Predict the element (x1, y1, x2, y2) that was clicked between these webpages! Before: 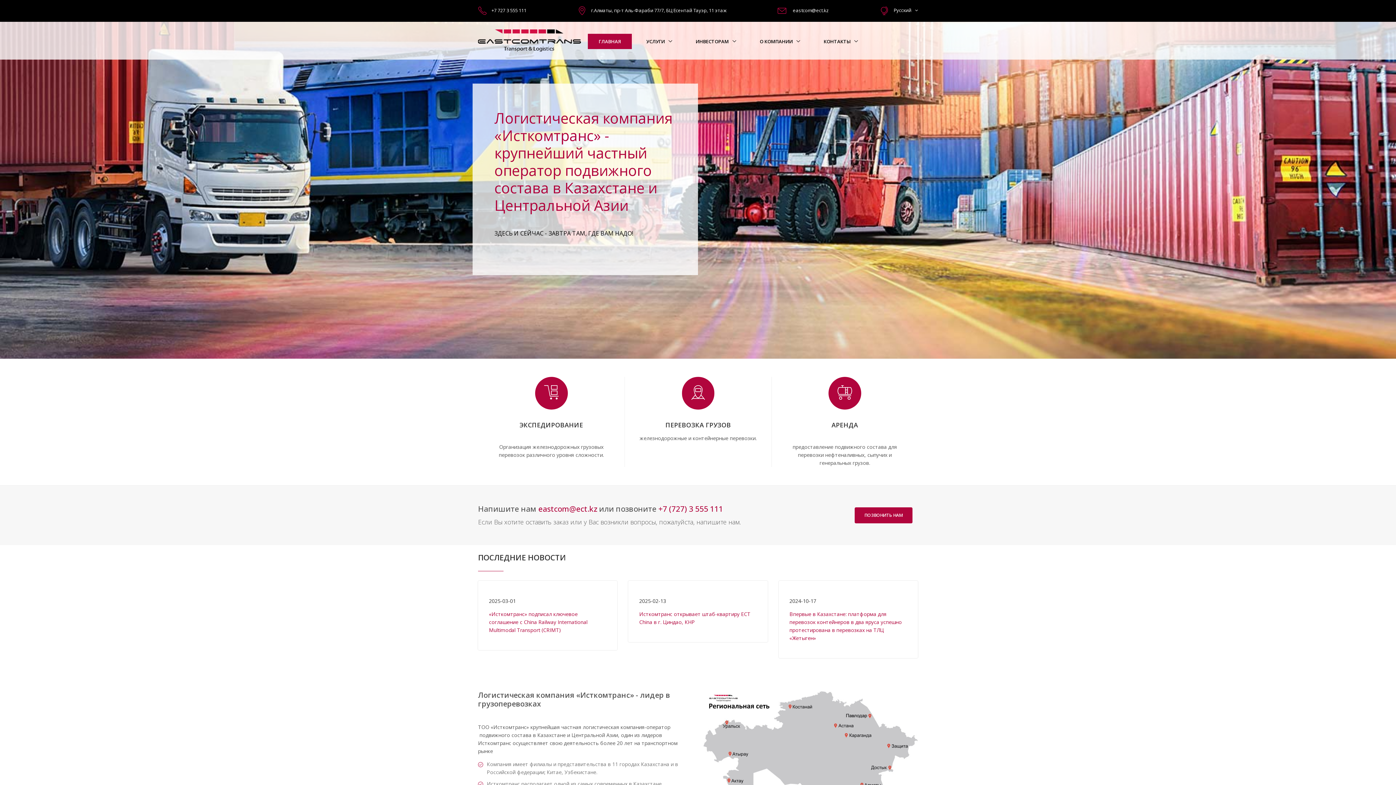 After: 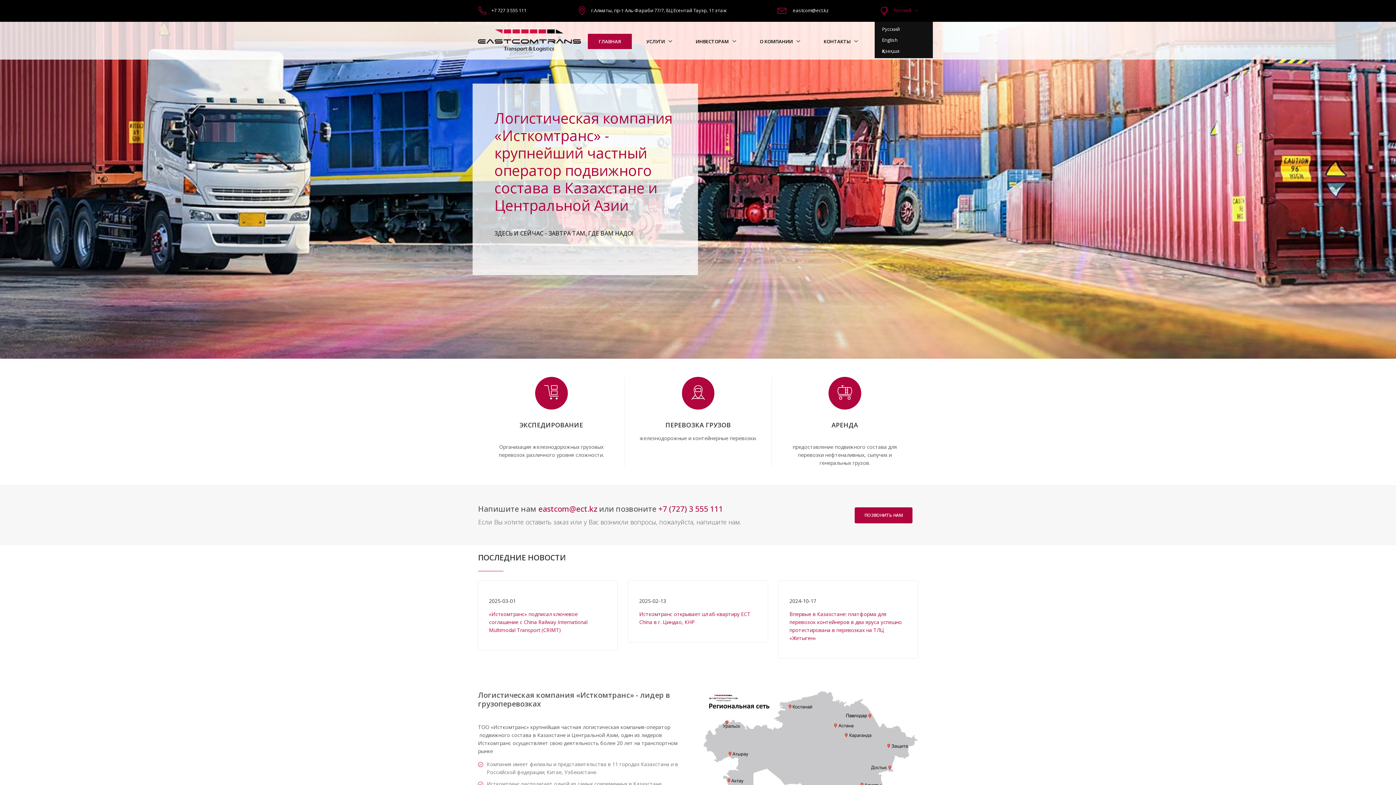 Action: bbox: (893, 7, 918, 13) label: Русский 